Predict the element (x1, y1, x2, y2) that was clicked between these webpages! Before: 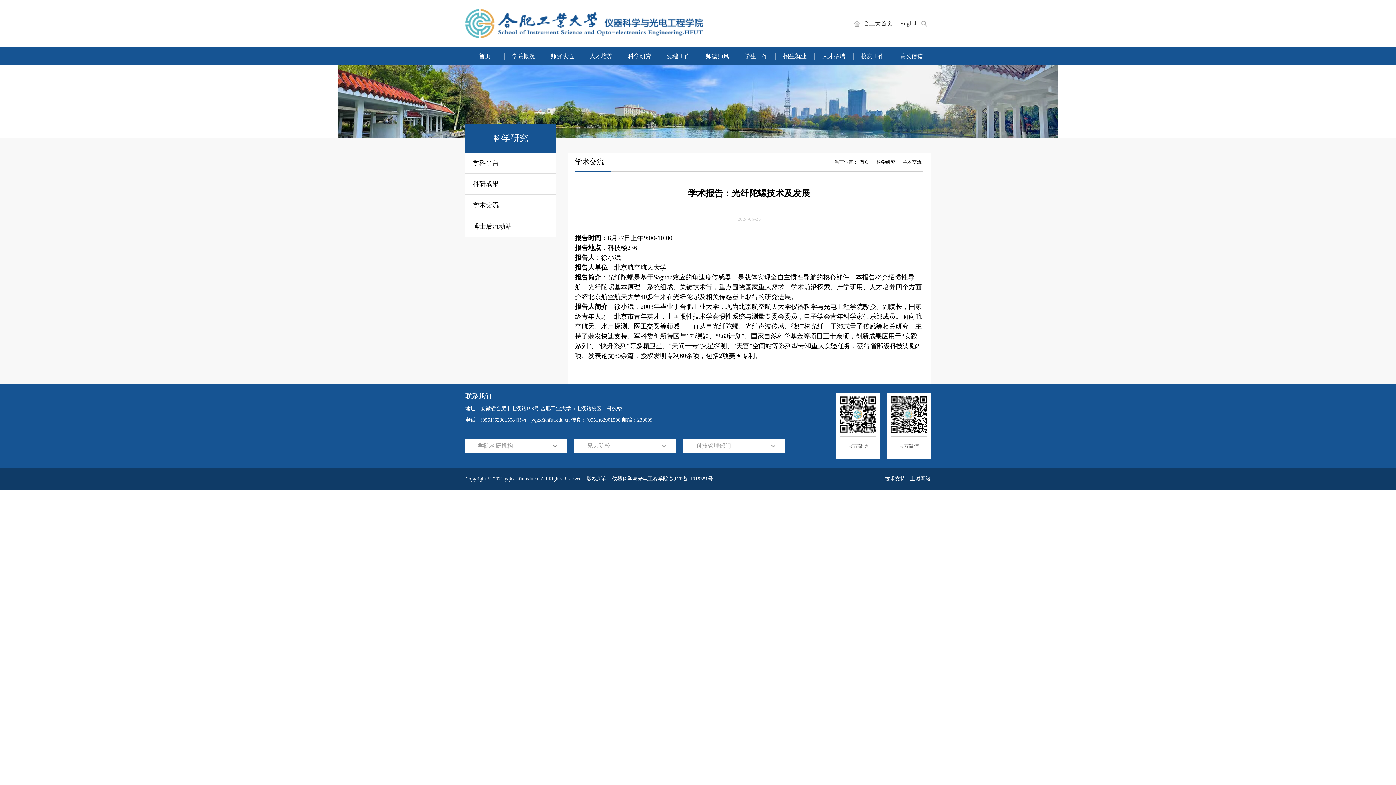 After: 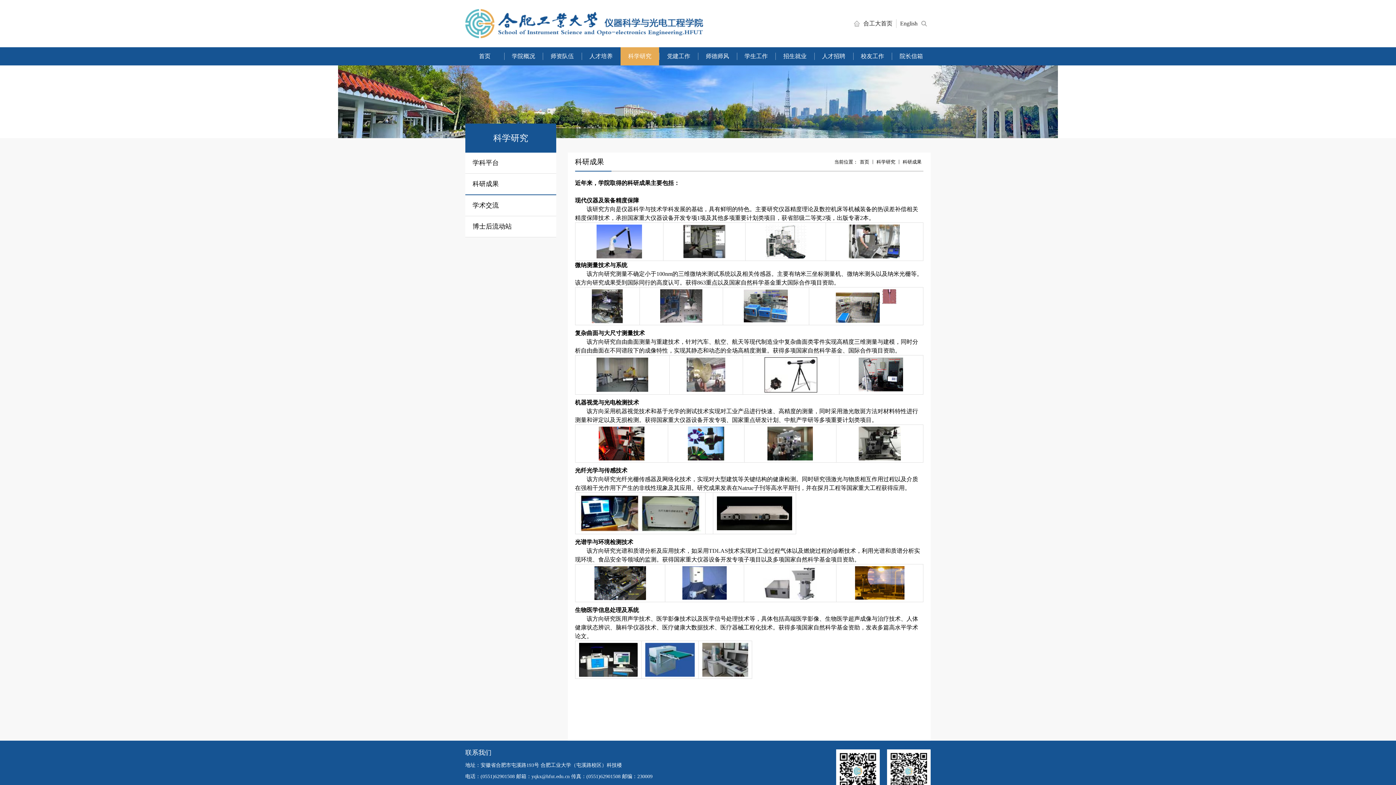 Action: bbox: (465, 173, 556, 194) label: 科研成果